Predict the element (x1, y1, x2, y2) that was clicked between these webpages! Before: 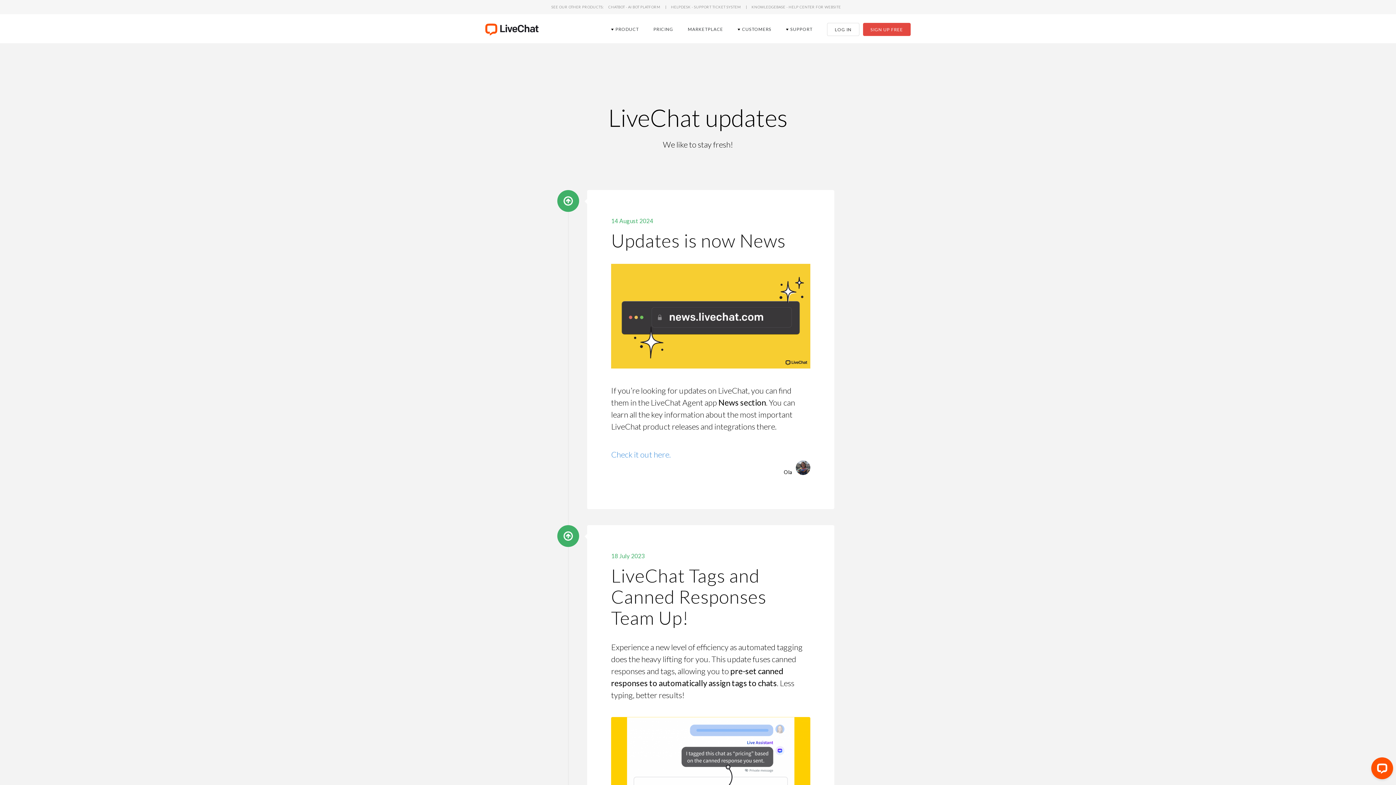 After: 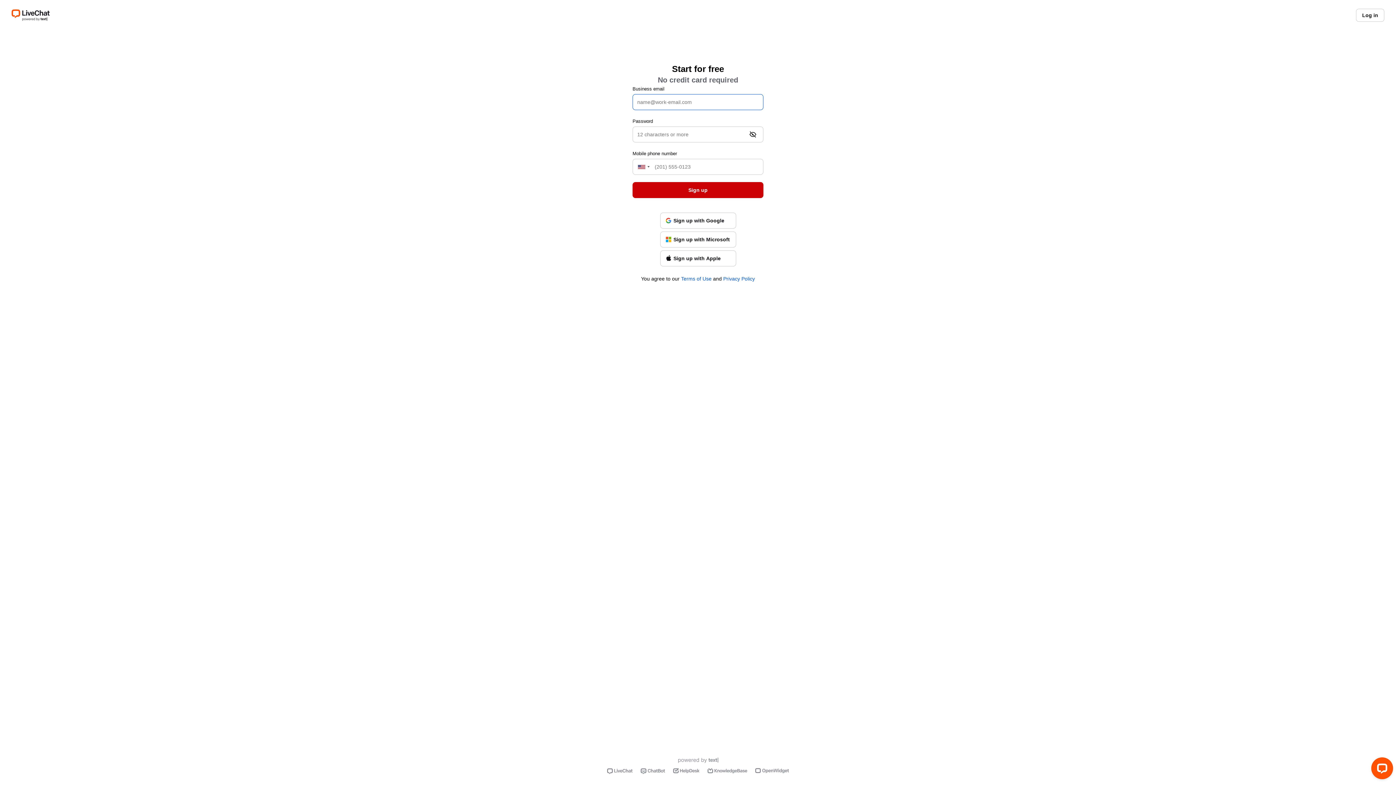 Action: label: SIGN UP FREE bbox: (863, 22, 910, 36)